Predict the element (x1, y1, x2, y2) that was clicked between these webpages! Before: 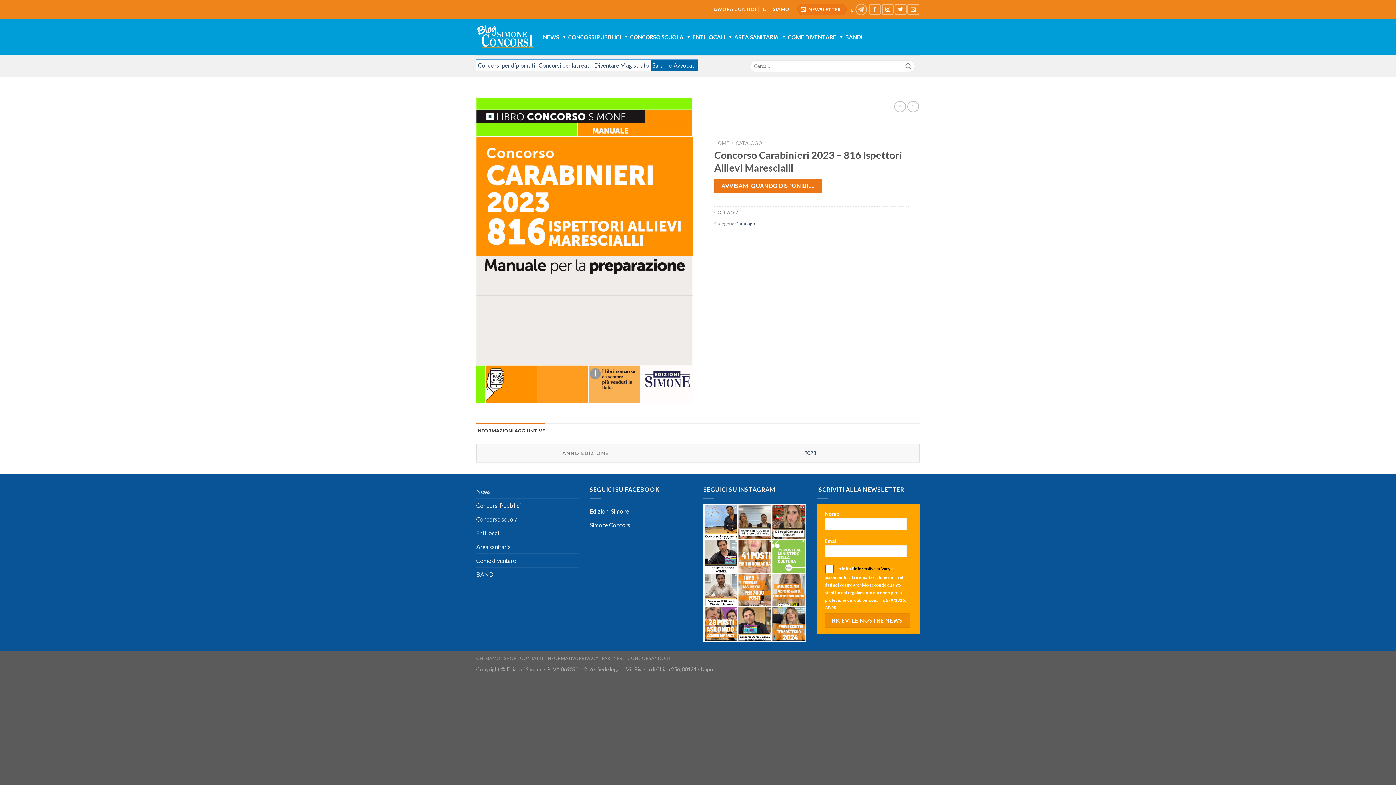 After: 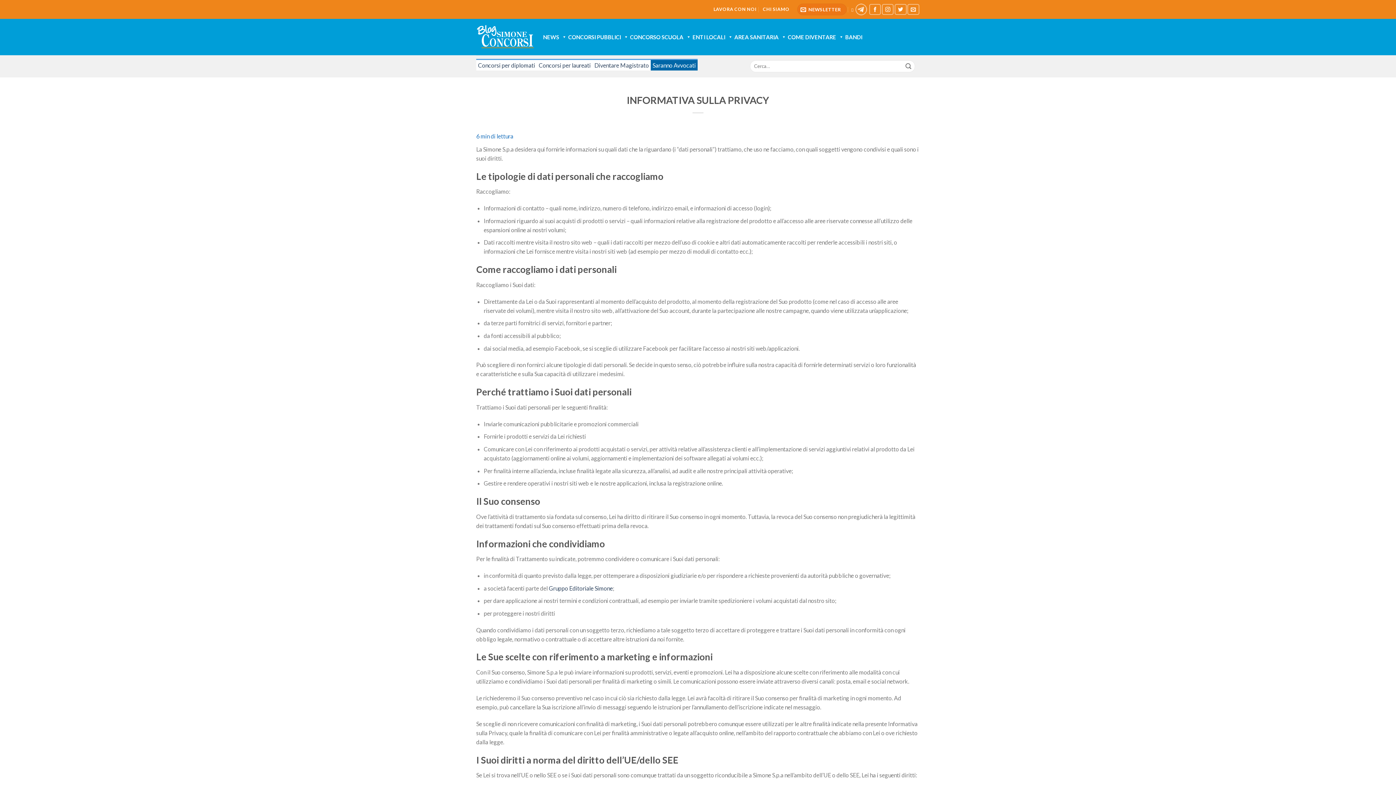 Action: label: INFORMATIVA PRIVACY bbox: (546, 655, 598, 661)